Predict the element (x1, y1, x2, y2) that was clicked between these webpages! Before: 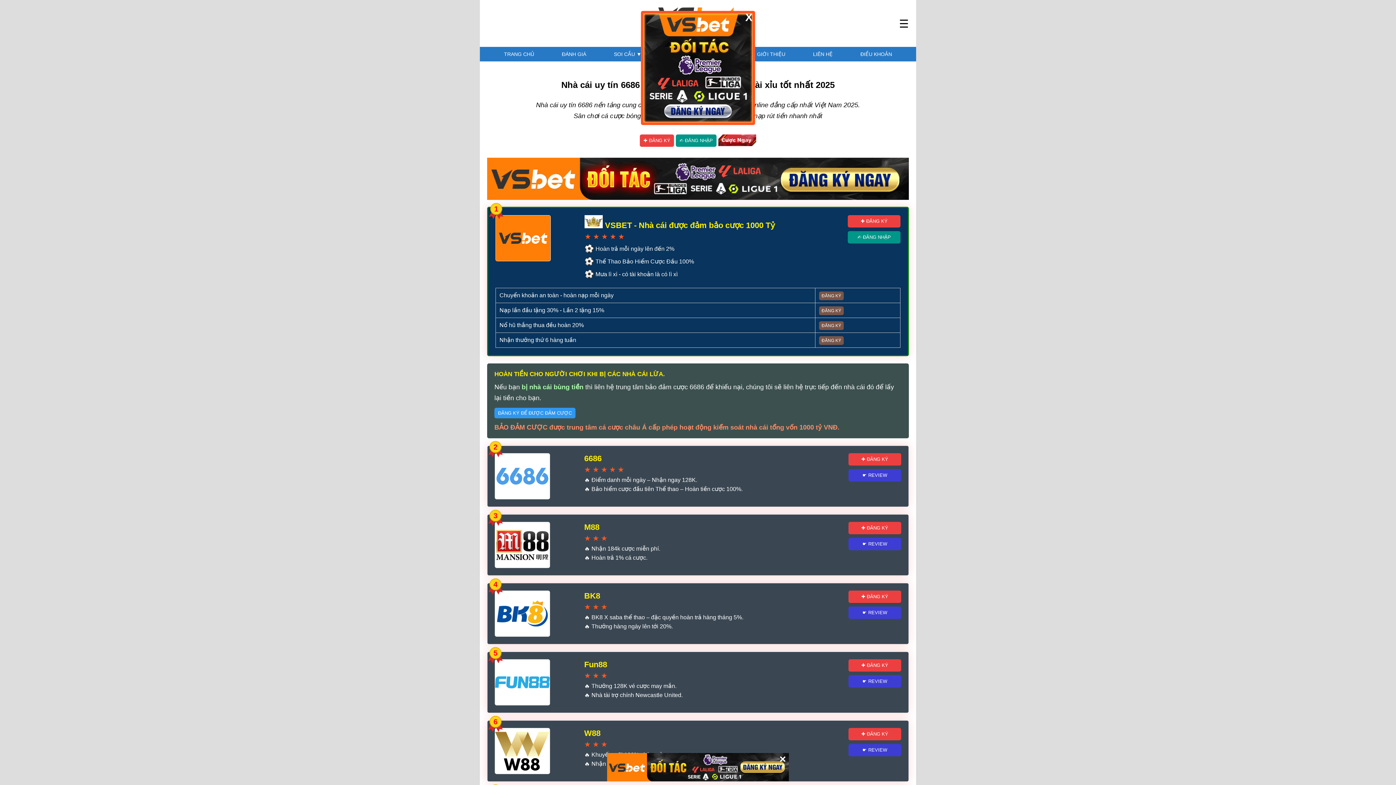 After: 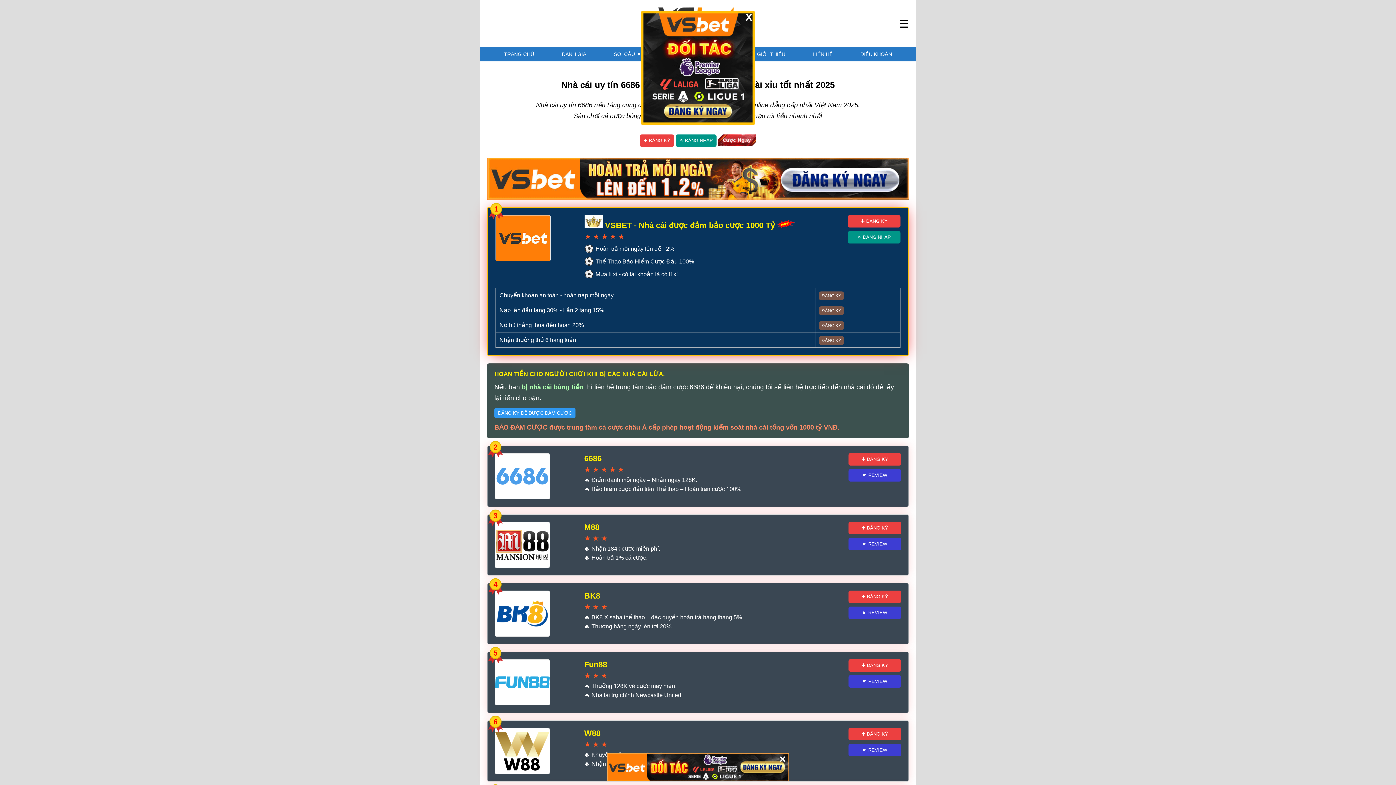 Action: label: ĐĂNG KÝ bbox: (819, 336, 844, 344)